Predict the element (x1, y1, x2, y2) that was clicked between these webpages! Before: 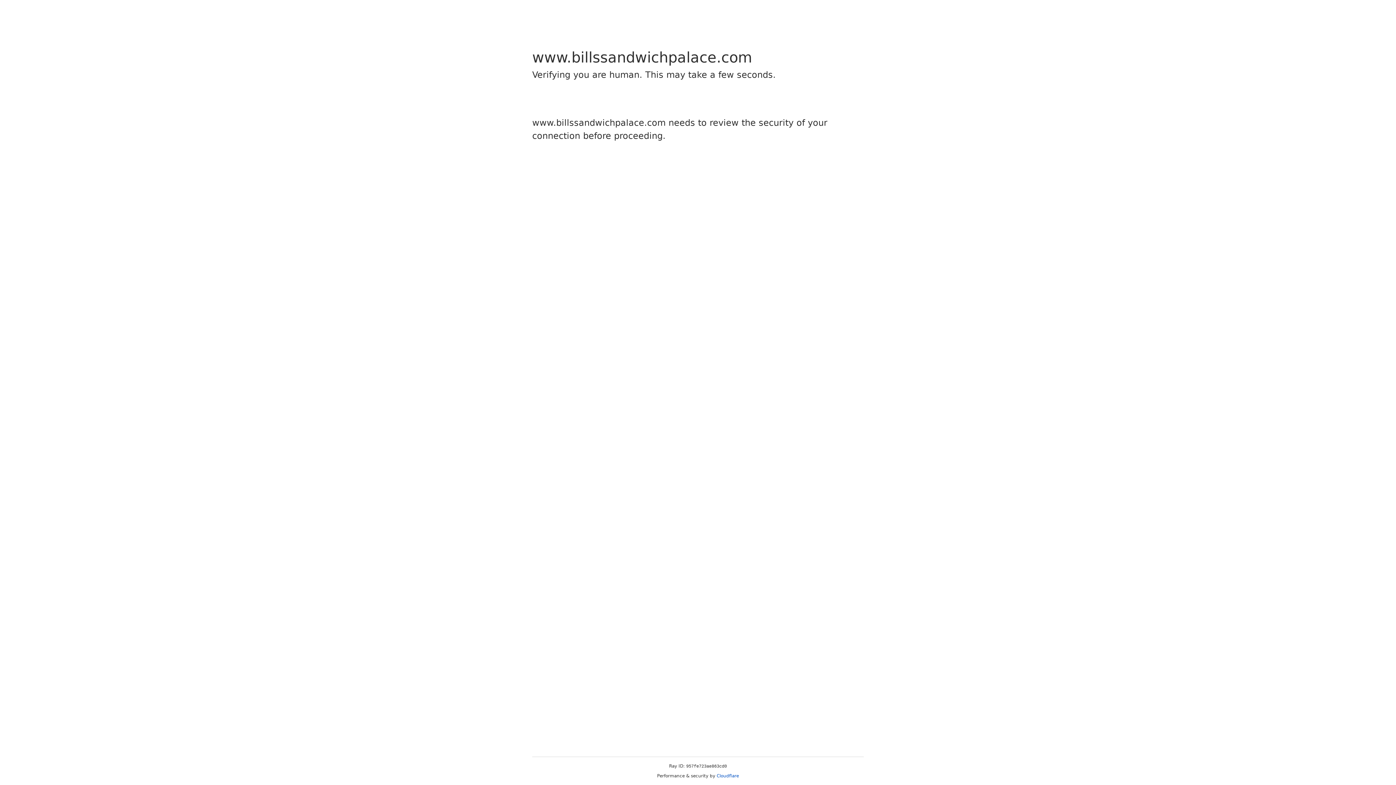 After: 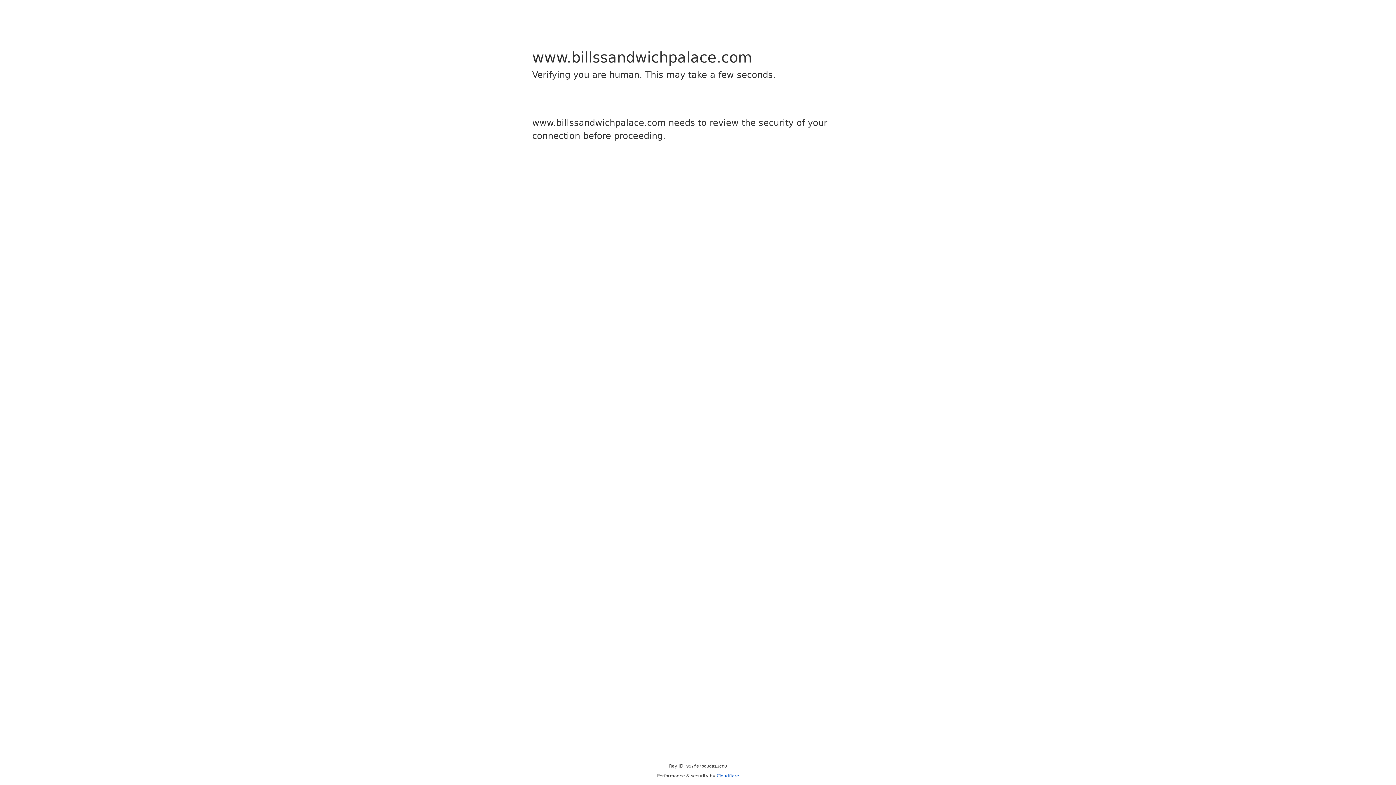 Action: label: Cloudflare bbox: (716, 773, 739, 778)